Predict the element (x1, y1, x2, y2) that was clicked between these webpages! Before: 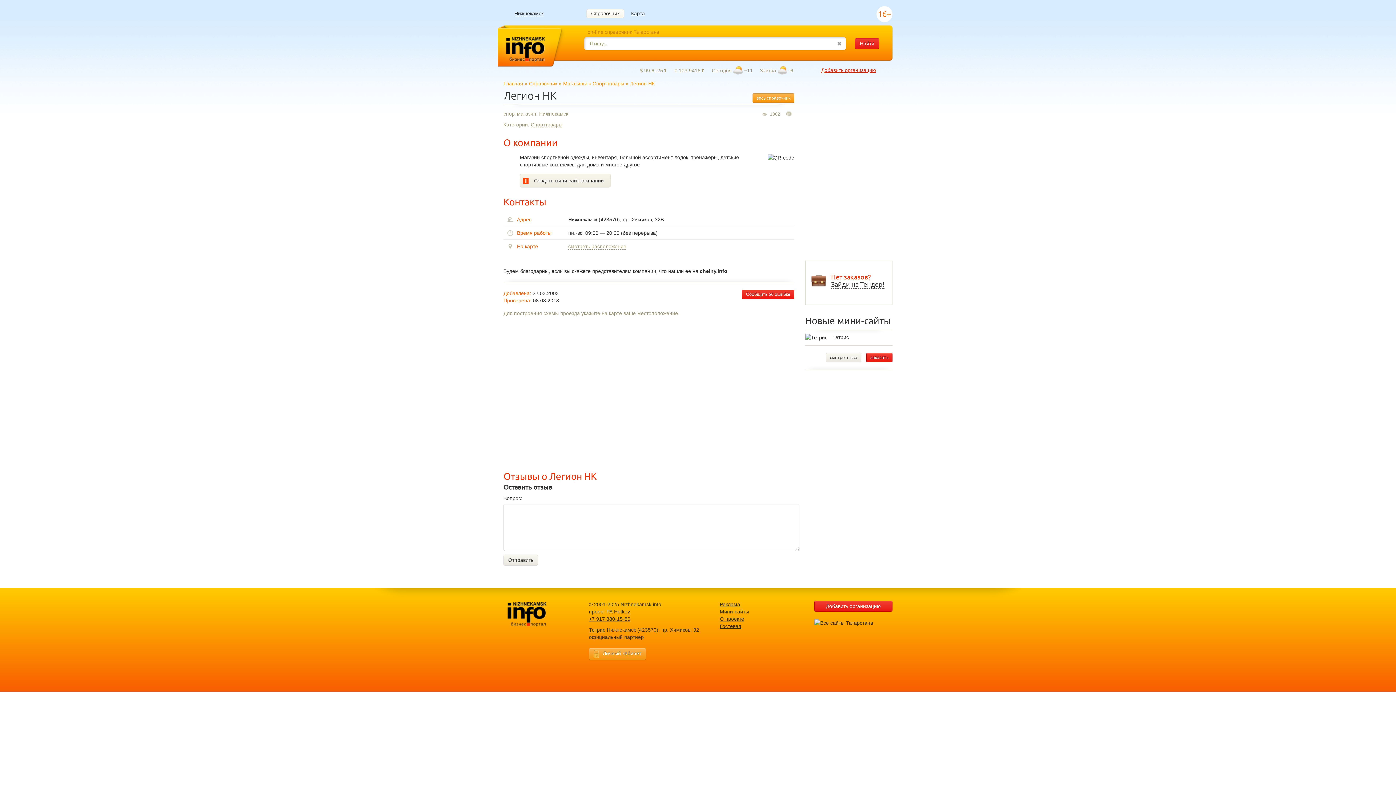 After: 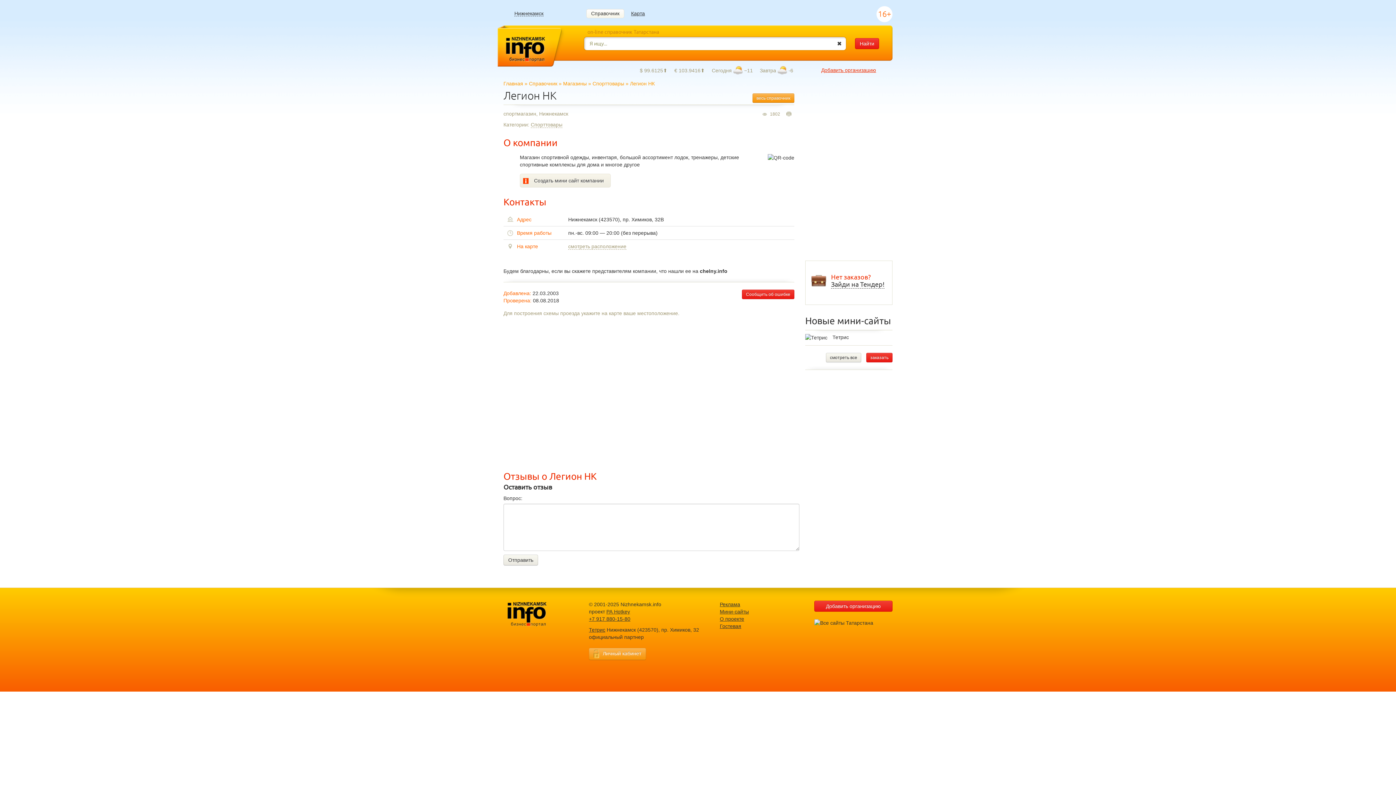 Action: bbox: (837, 40, 842, 47)